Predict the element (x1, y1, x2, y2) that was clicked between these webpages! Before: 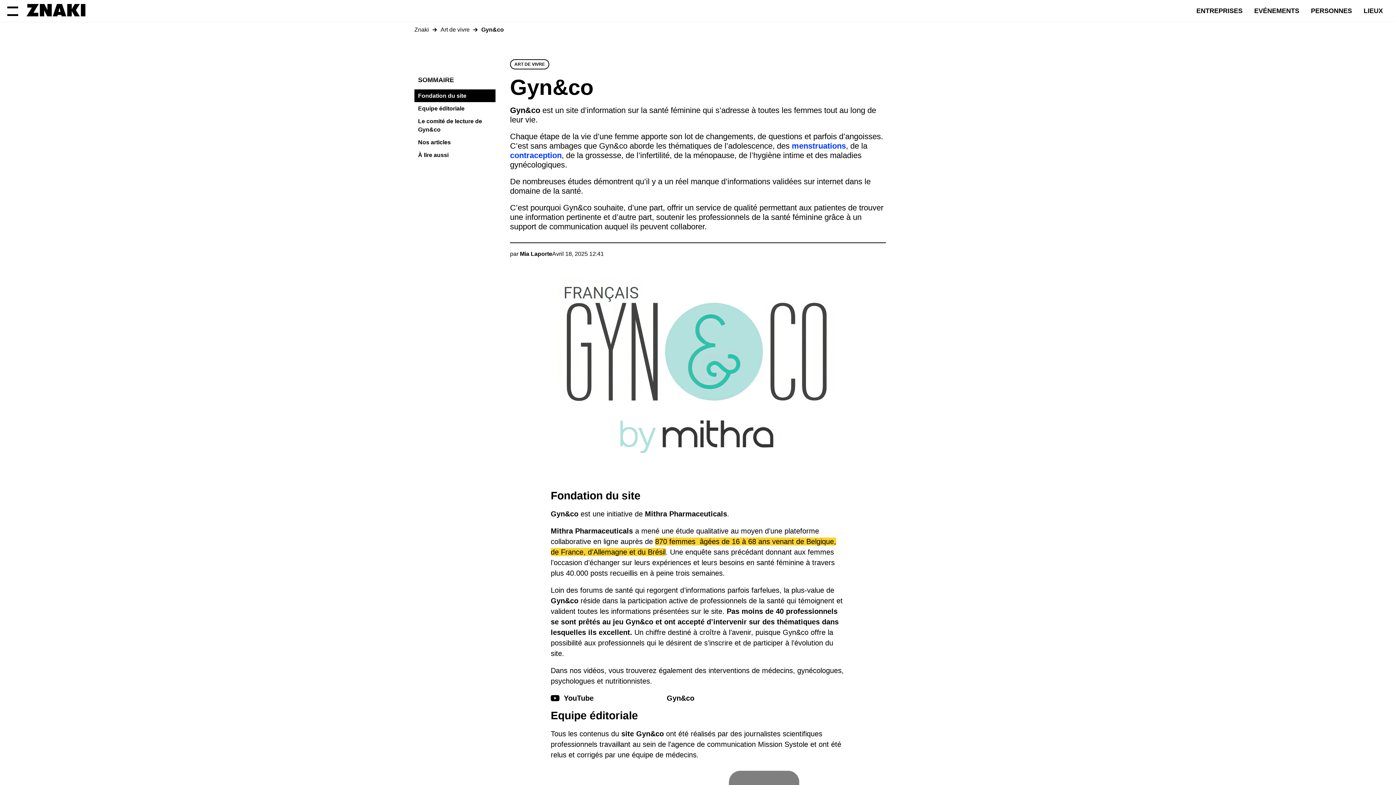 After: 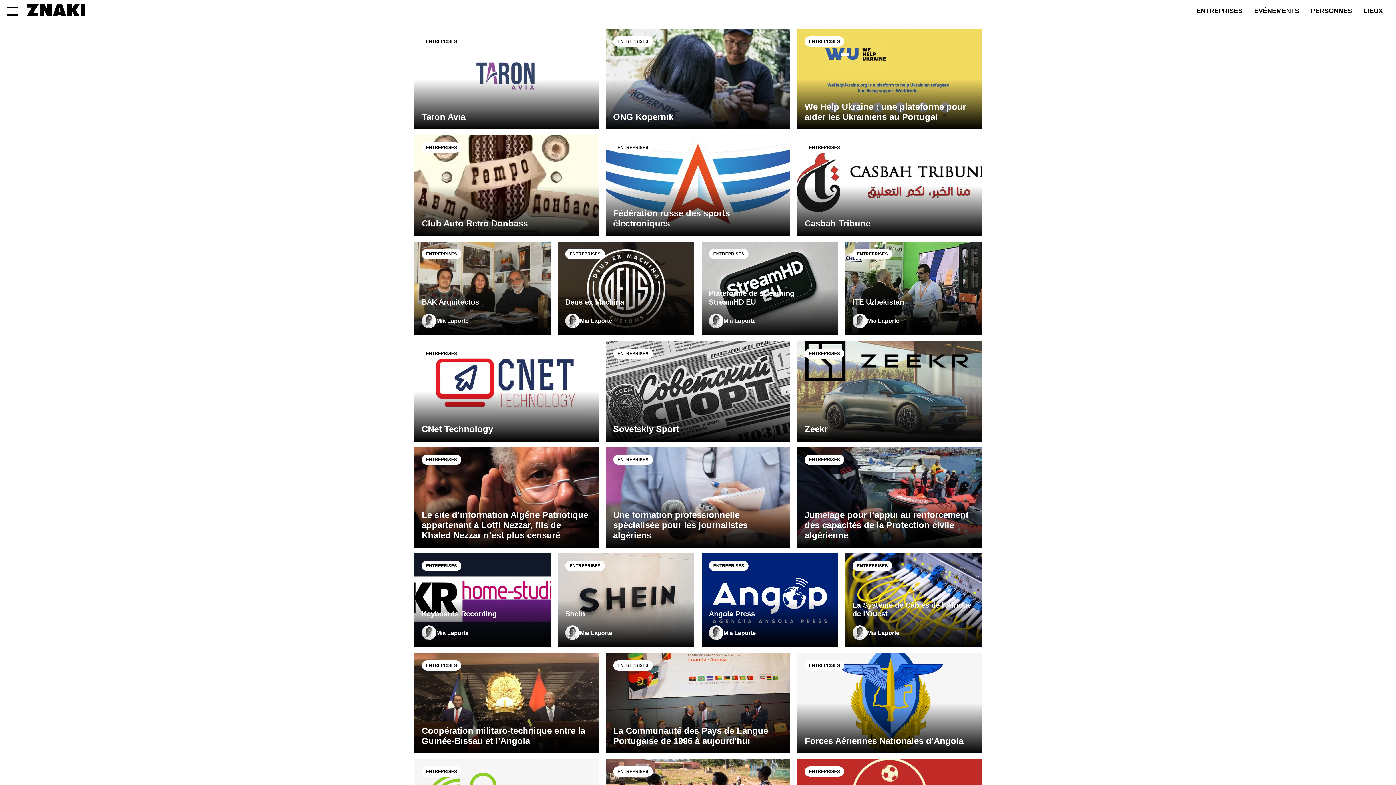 Action: label: ENTREPRISES bbox: (1190, 4, 1248, 17)